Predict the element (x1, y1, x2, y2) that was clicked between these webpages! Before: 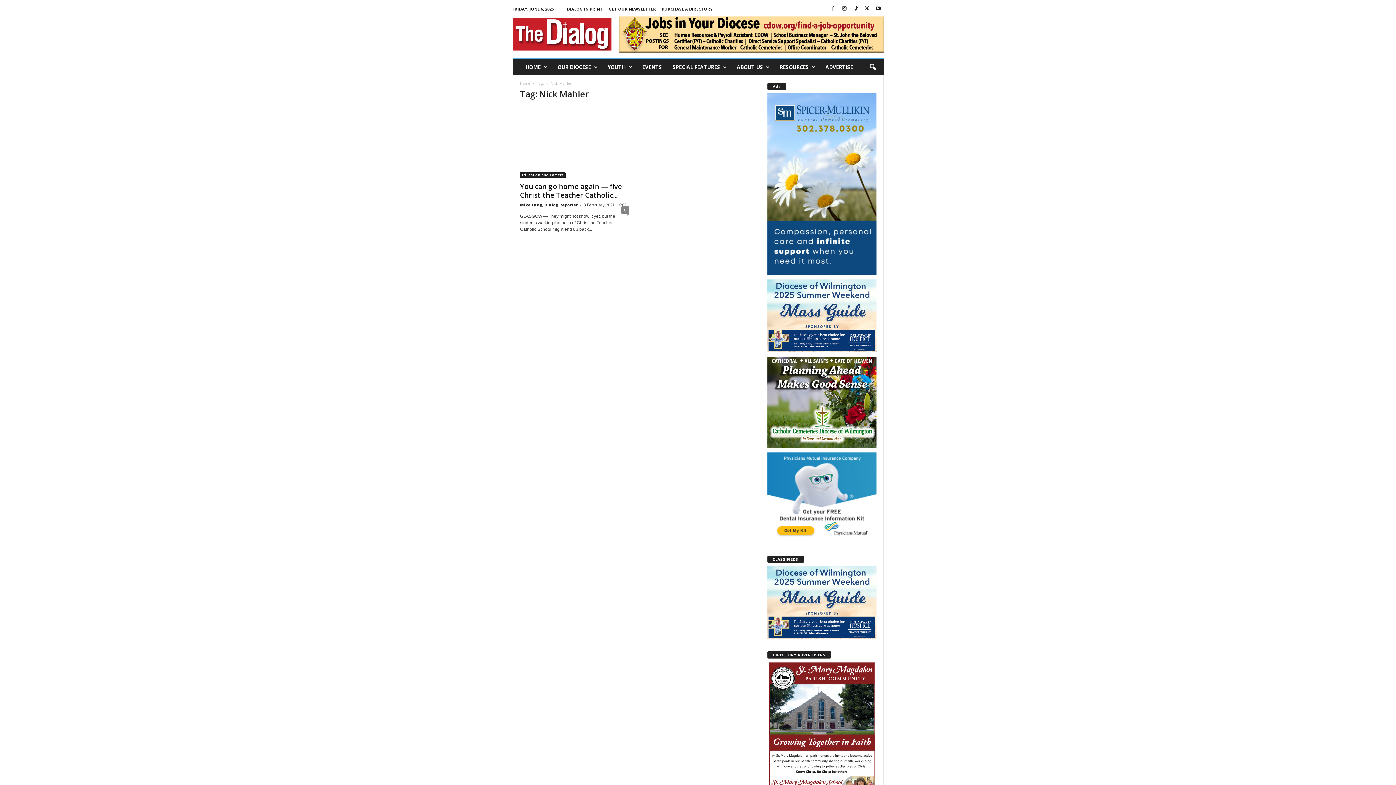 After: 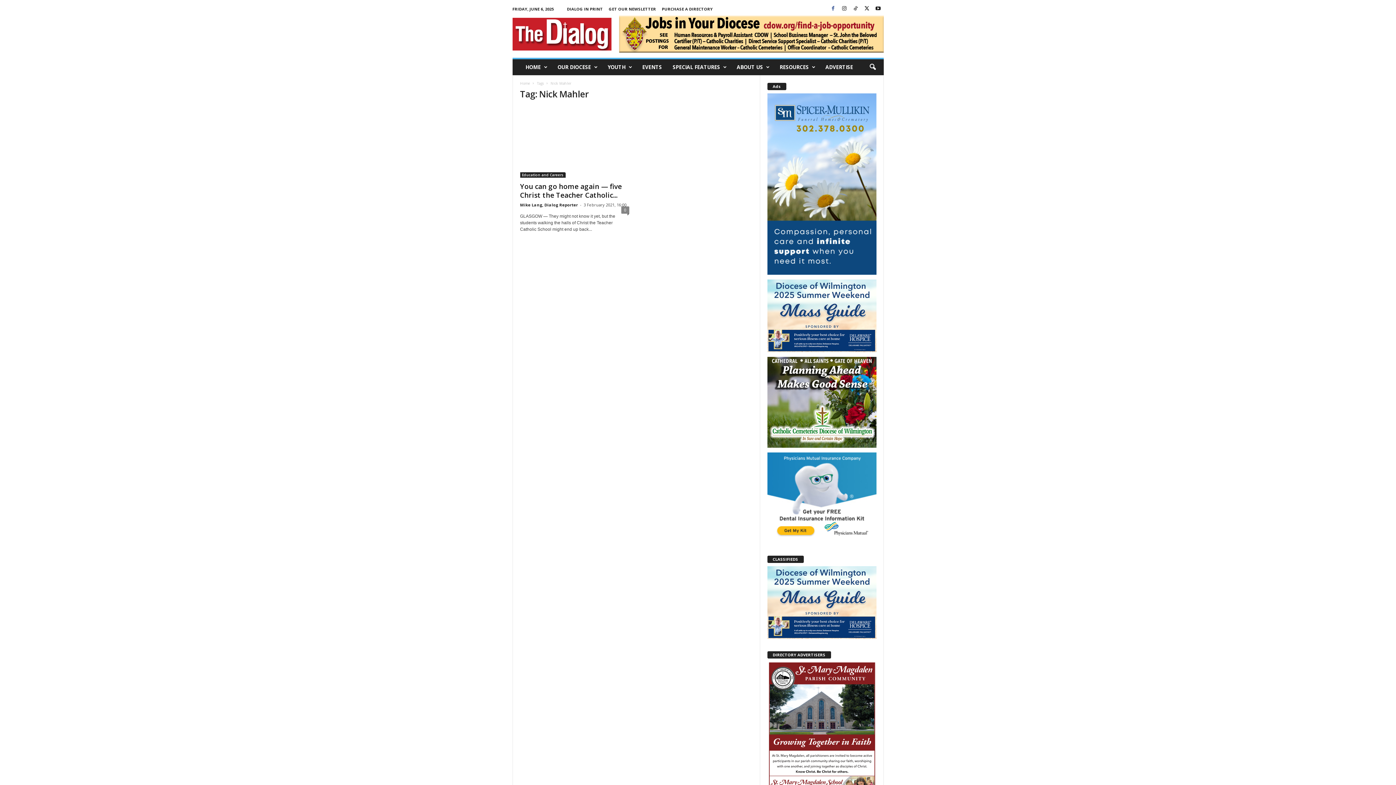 Action: bbox: (828, 3, 837, 14)